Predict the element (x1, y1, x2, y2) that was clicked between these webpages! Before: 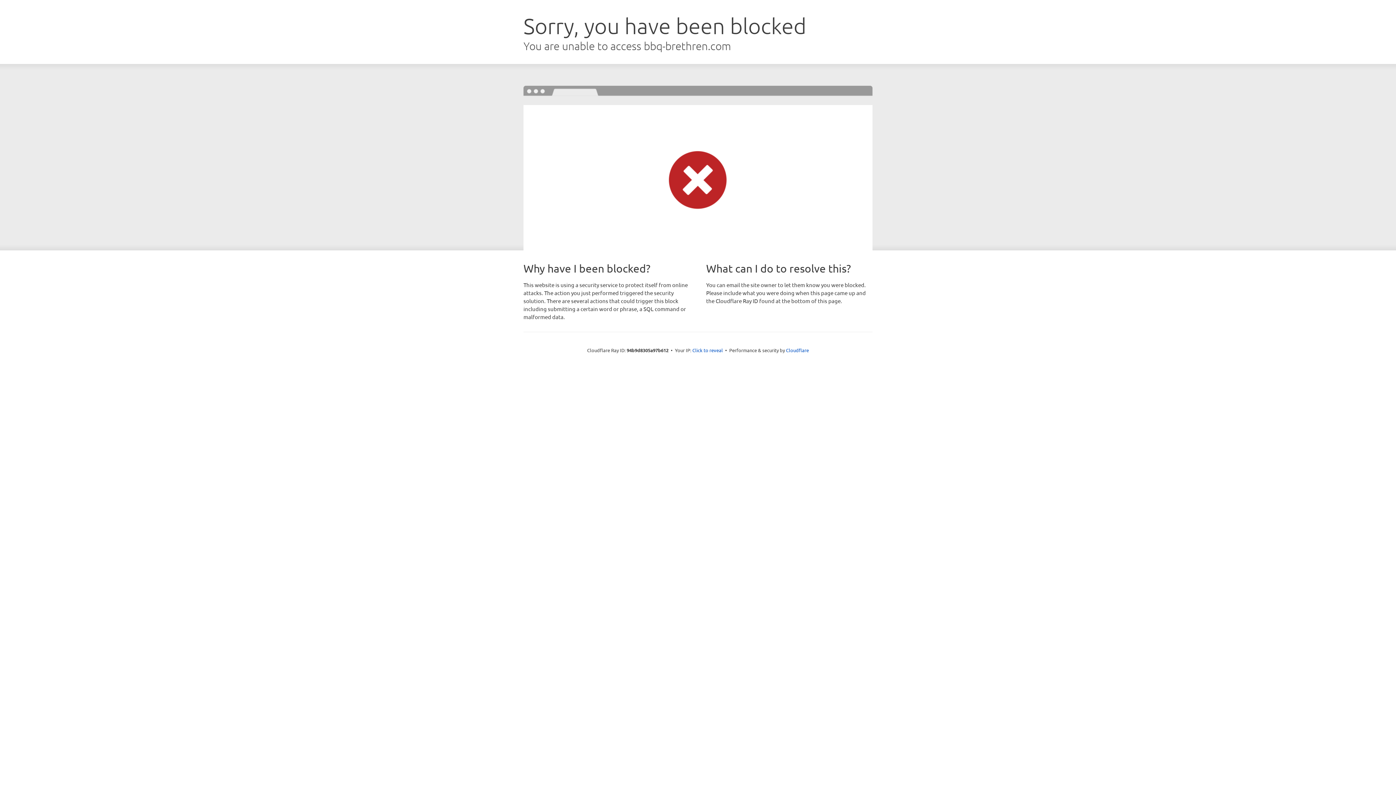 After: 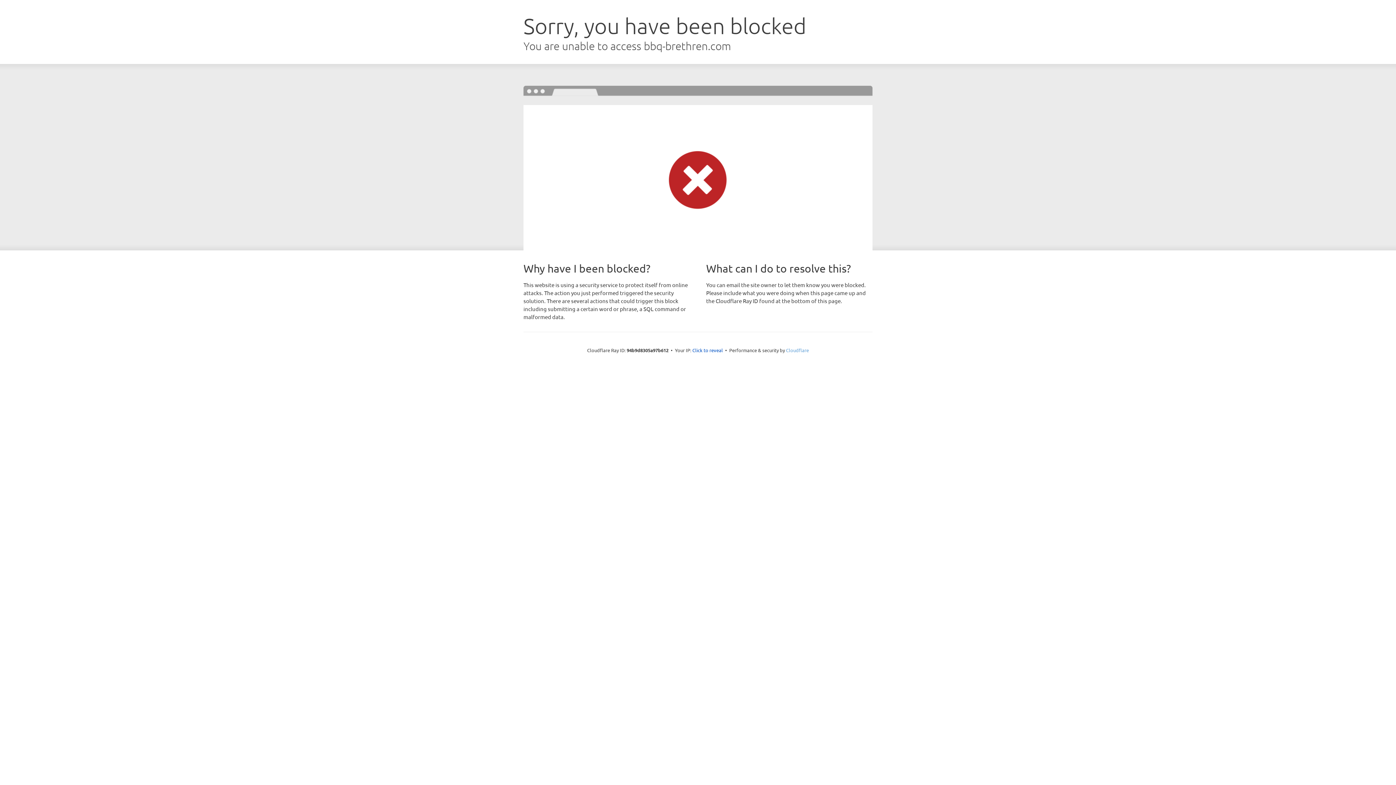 Action: bbox: (786, 347, 809, 353) label: Cloudflare